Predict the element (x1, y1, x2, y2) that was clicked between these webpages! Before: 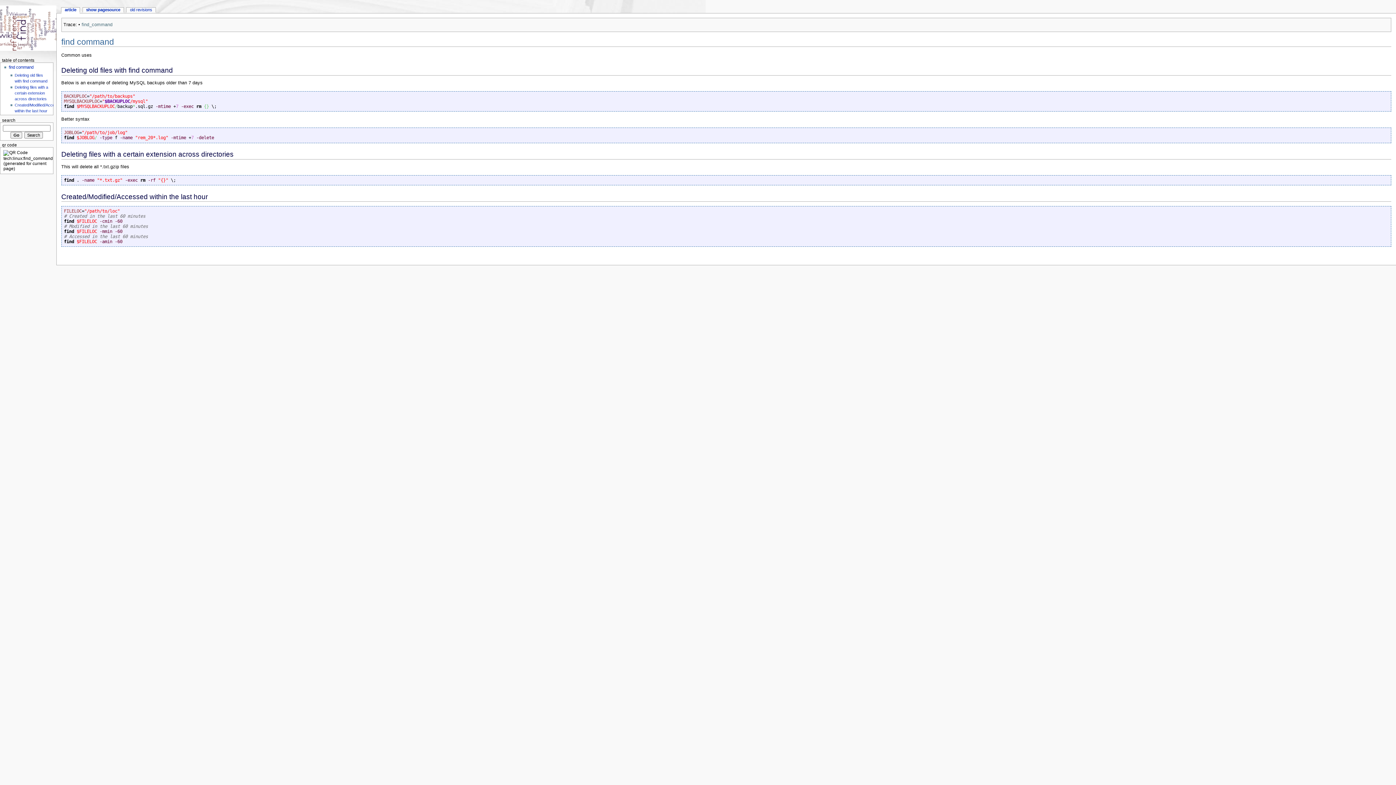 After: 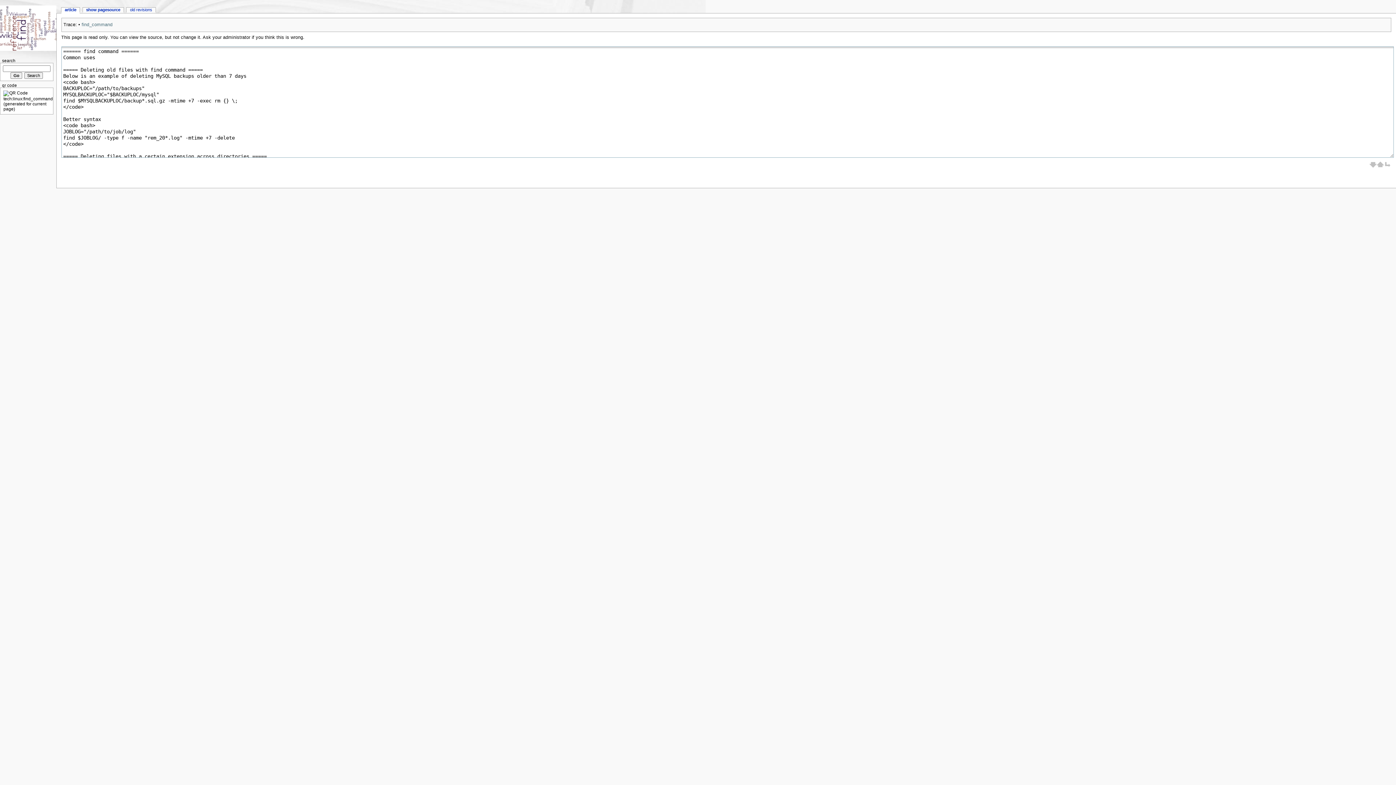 Action: label: show pagesource bbox: (82, 7, 123, 13)